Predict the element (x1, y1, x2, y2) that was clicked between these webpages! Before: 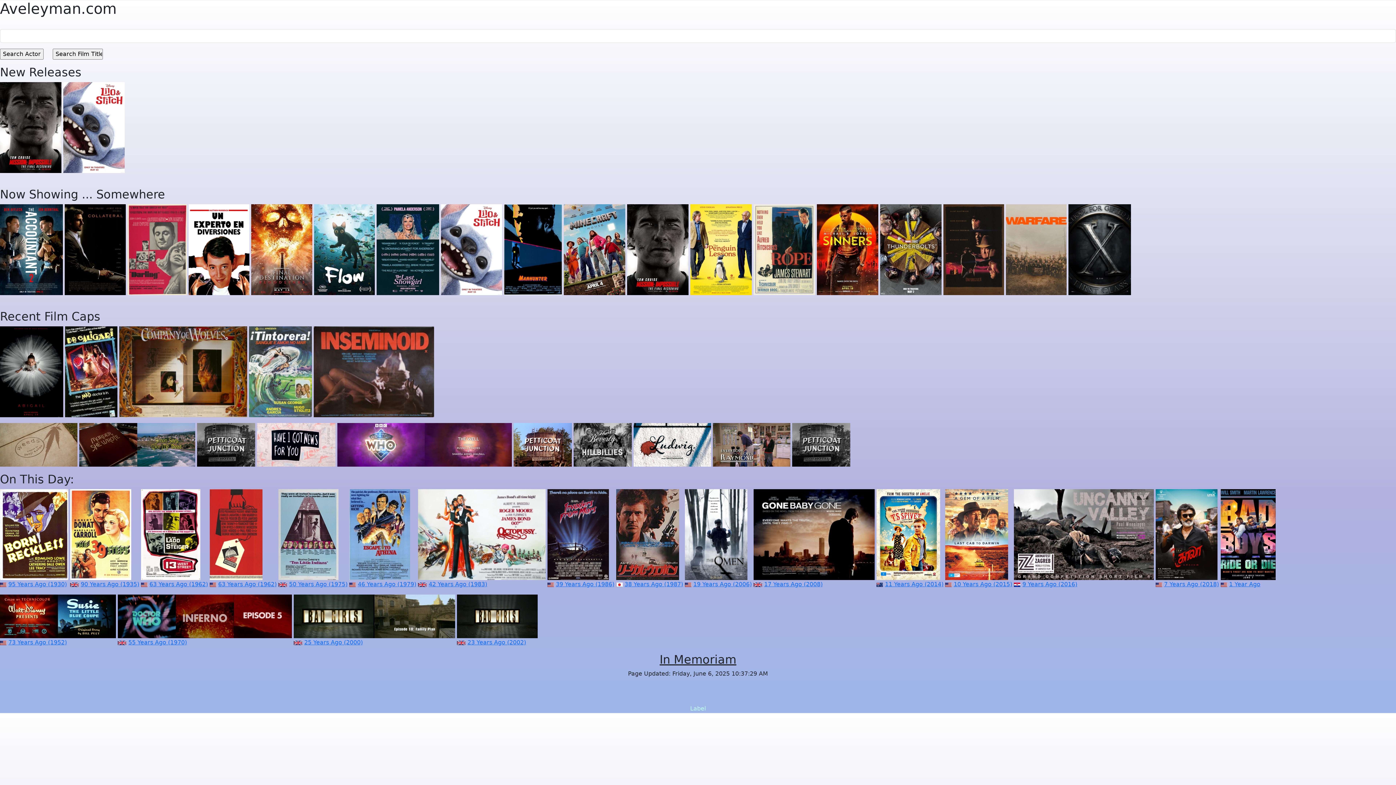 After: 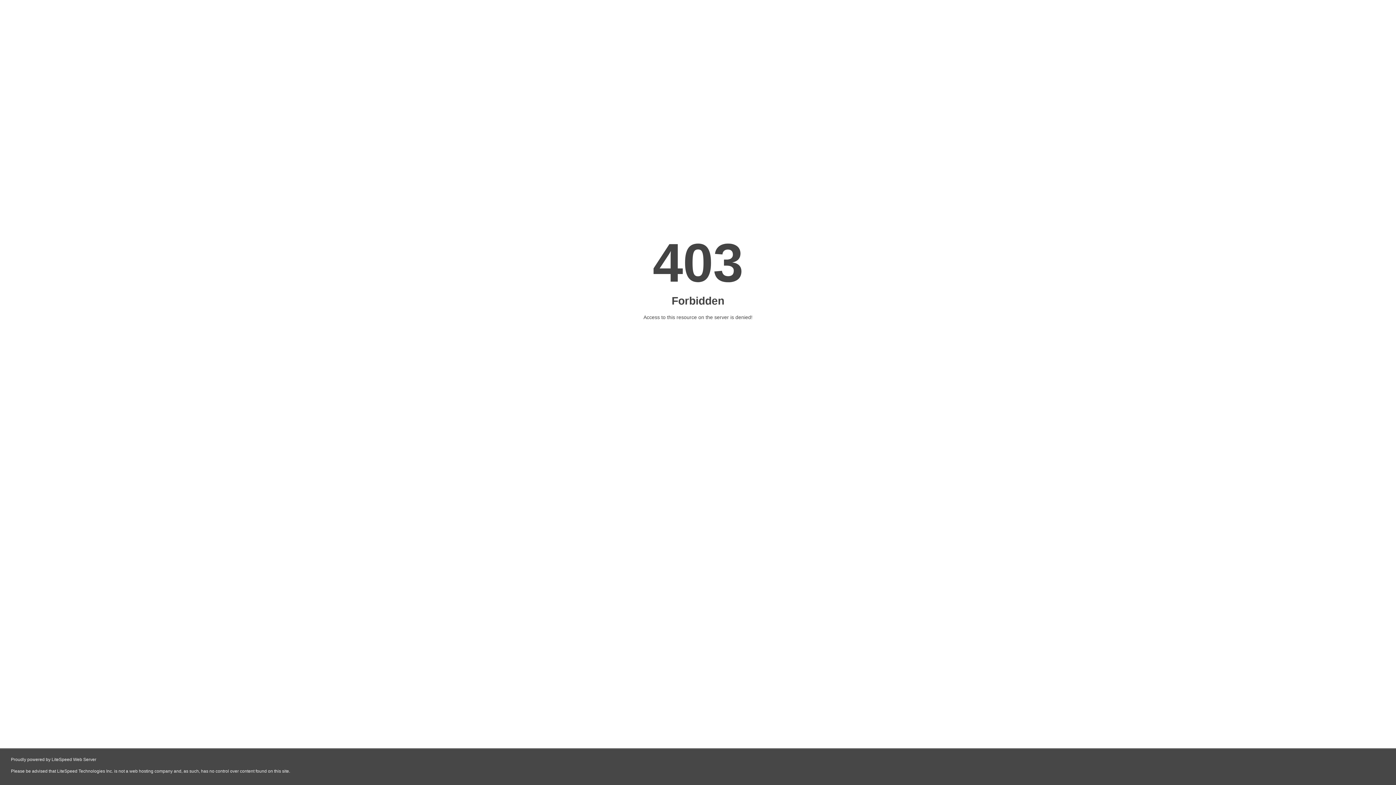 Action: bbox: (0, 123, 61, 130)